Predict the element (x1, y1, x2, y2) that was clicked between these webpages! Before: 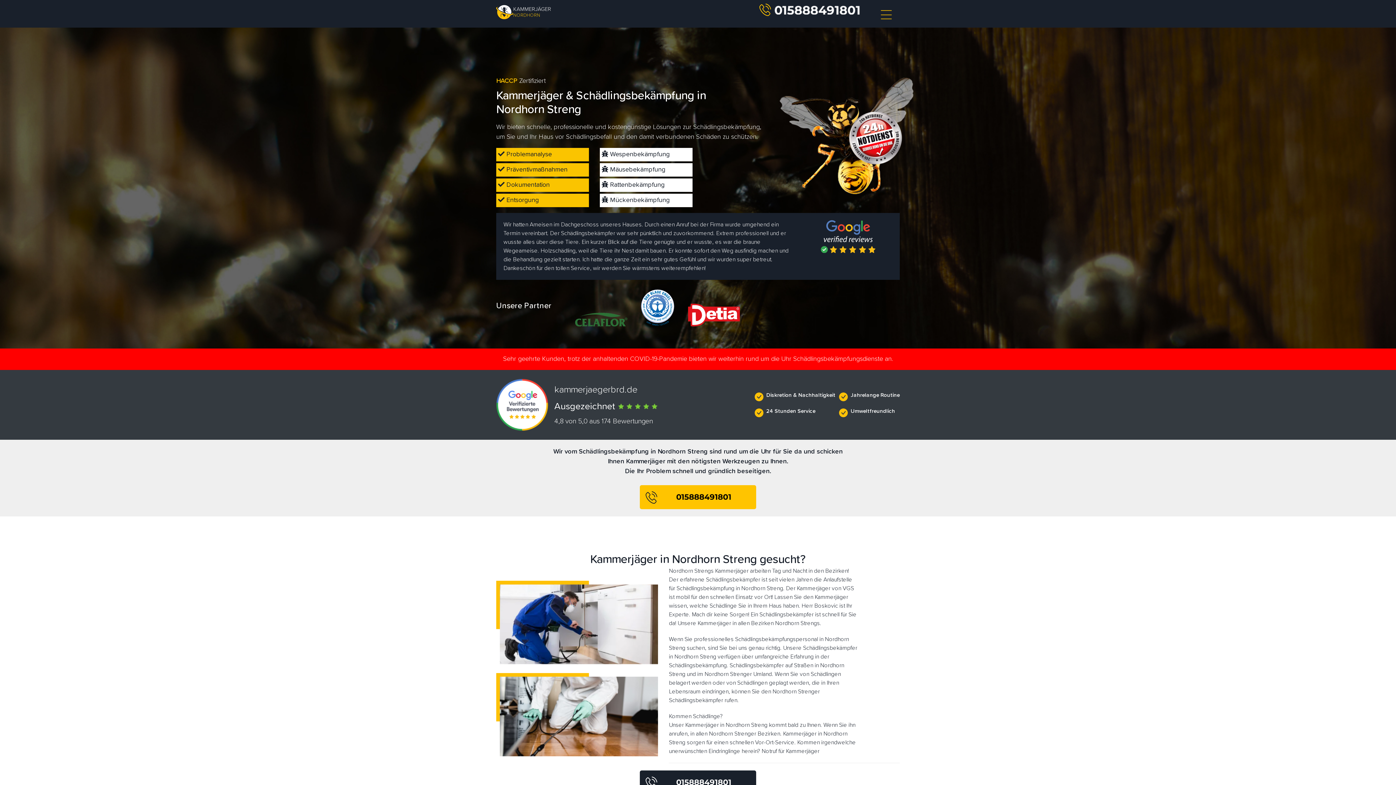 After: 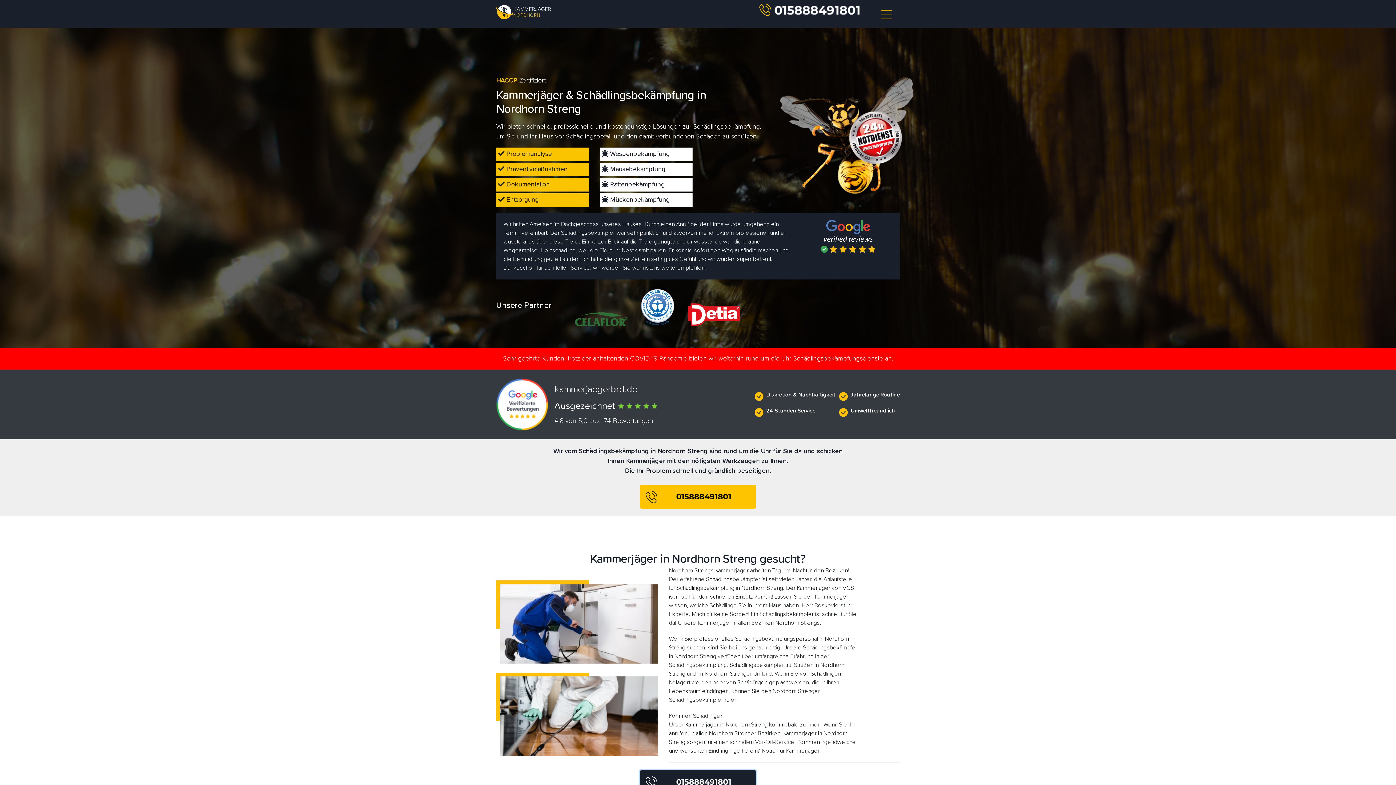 Action: bbox: (640, 779, 756, 785) label:  